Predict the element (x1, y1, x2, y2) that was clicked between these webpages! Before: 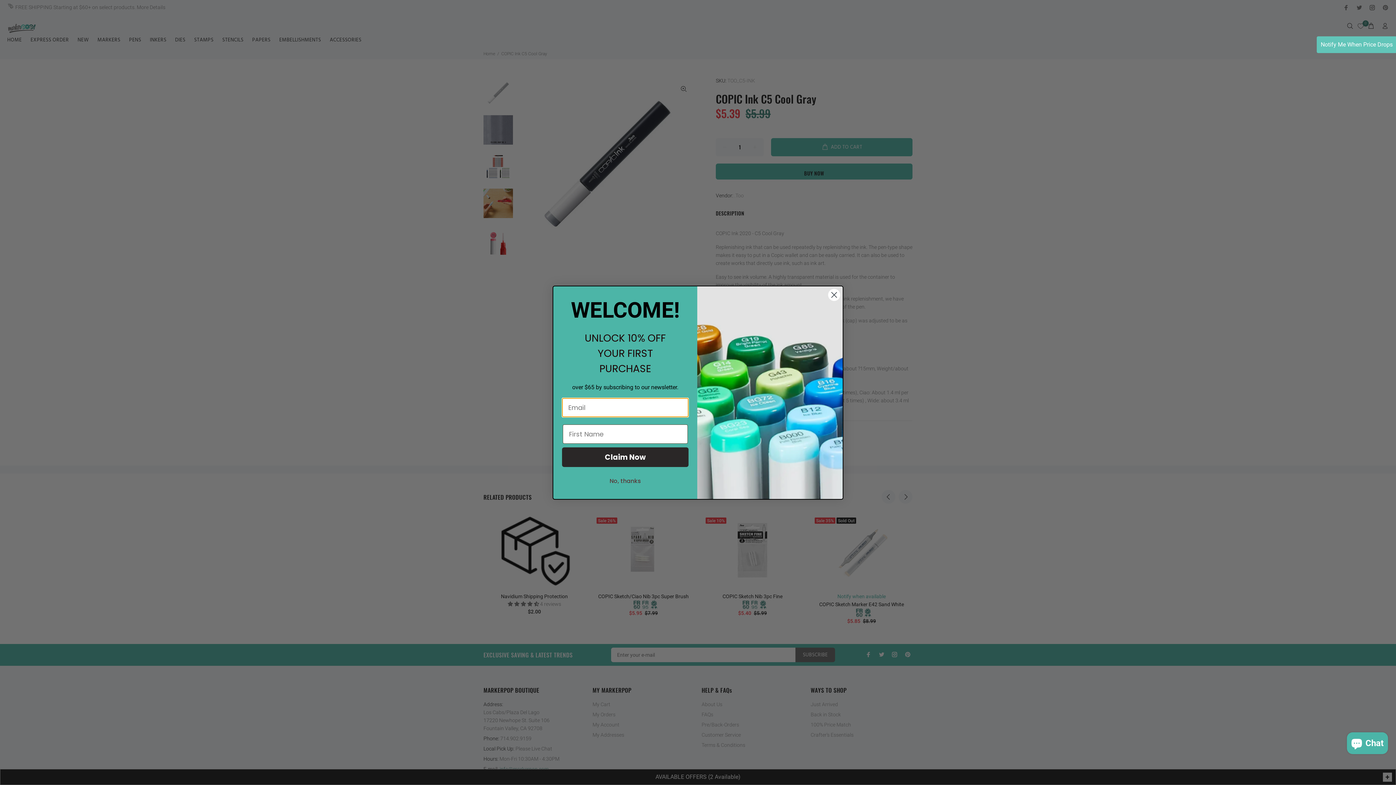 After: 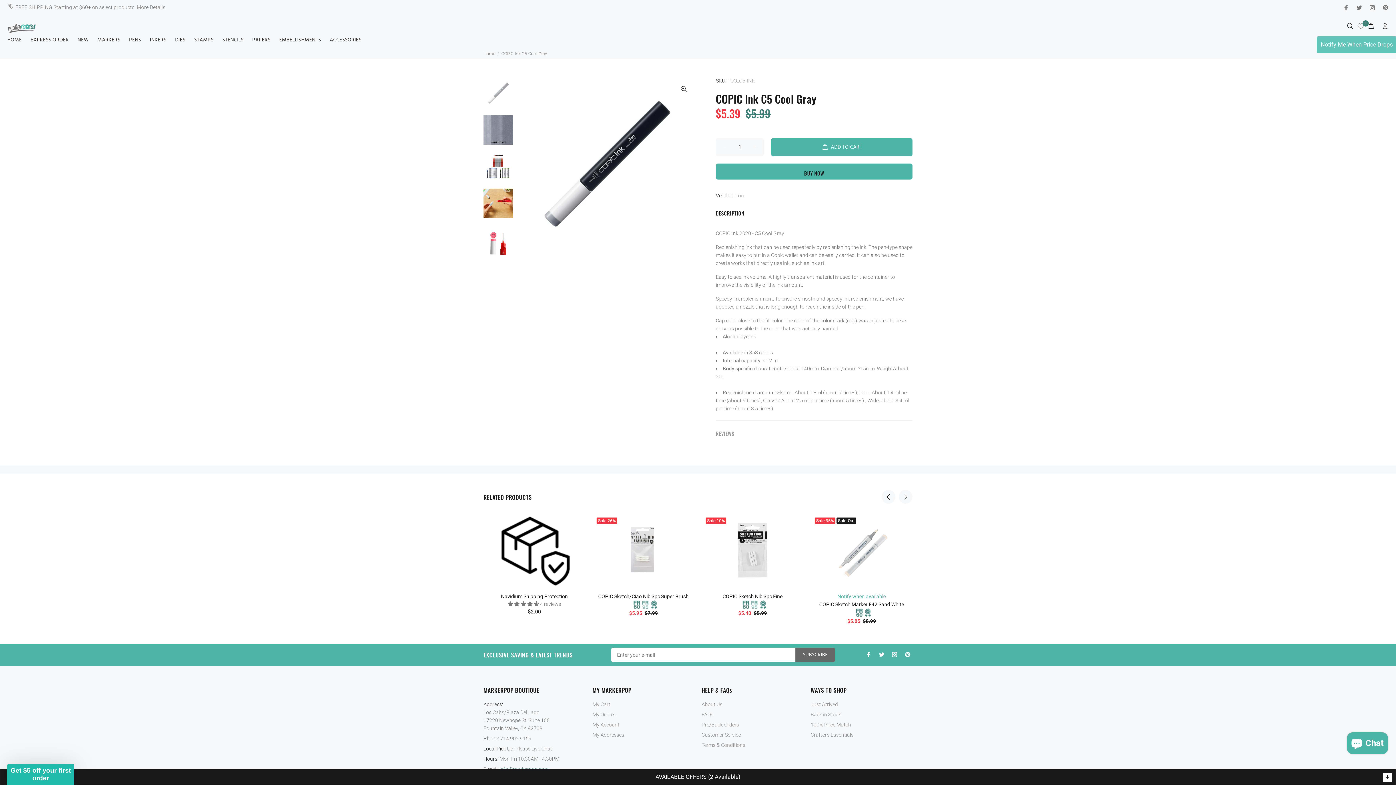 Action: bbox: (828, 288, 840, 301) label: Close dialog